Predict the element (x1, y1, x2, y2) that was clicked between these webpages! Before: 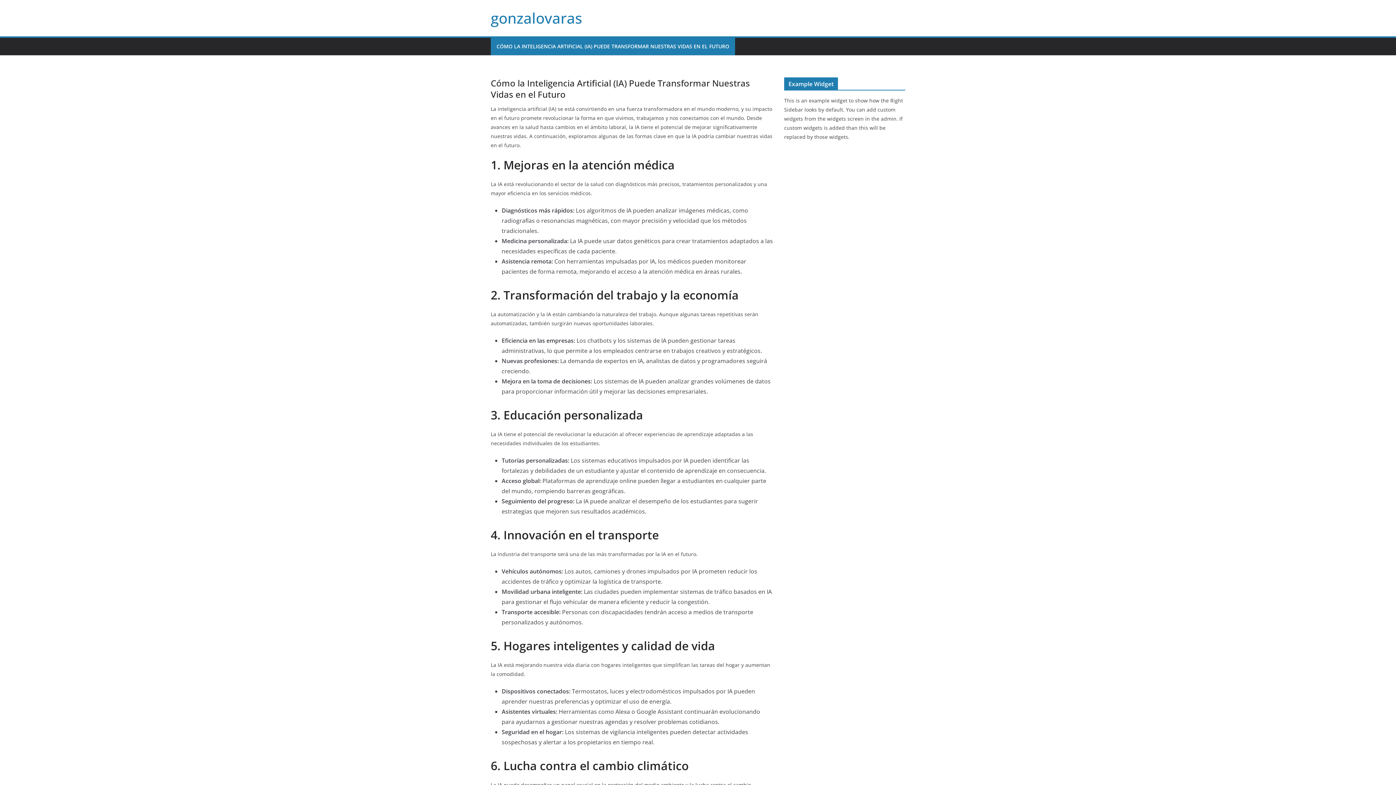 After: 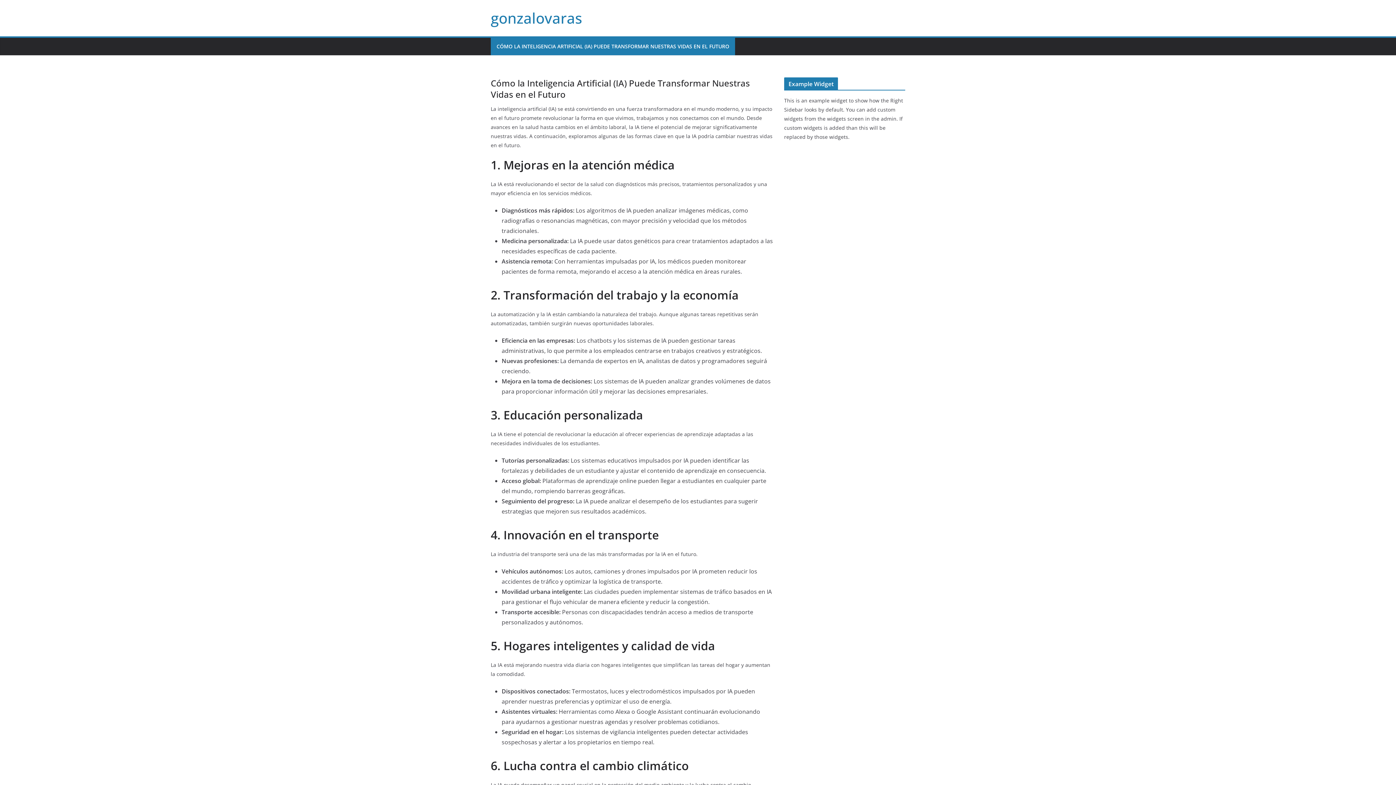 Action: label: CÓMO LA INTELIGENCIA ARTIFICIAL (IA) PUEDE TRANSFORMAR NUESTRAS VIDAS EN EL FUTURO bbox: (496, 41, 729, 51)